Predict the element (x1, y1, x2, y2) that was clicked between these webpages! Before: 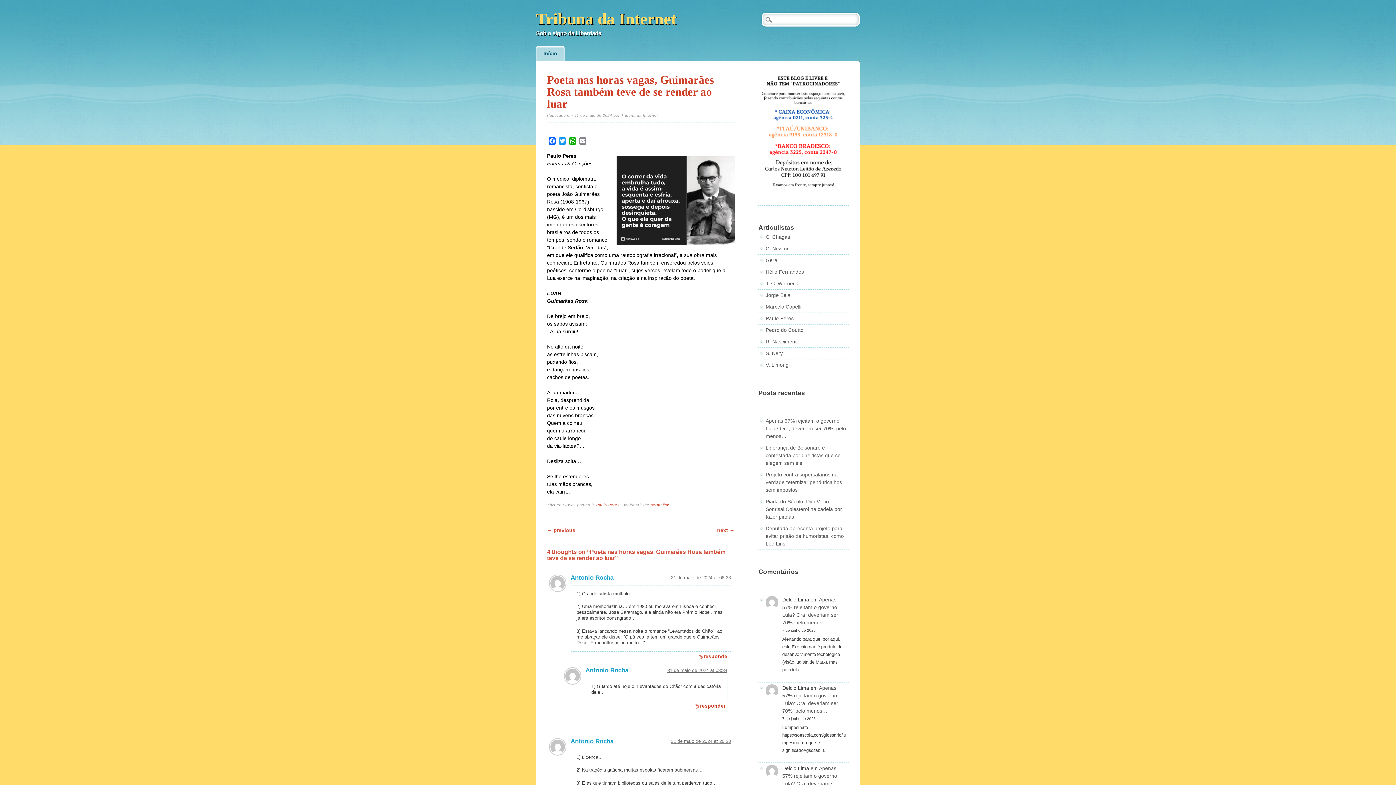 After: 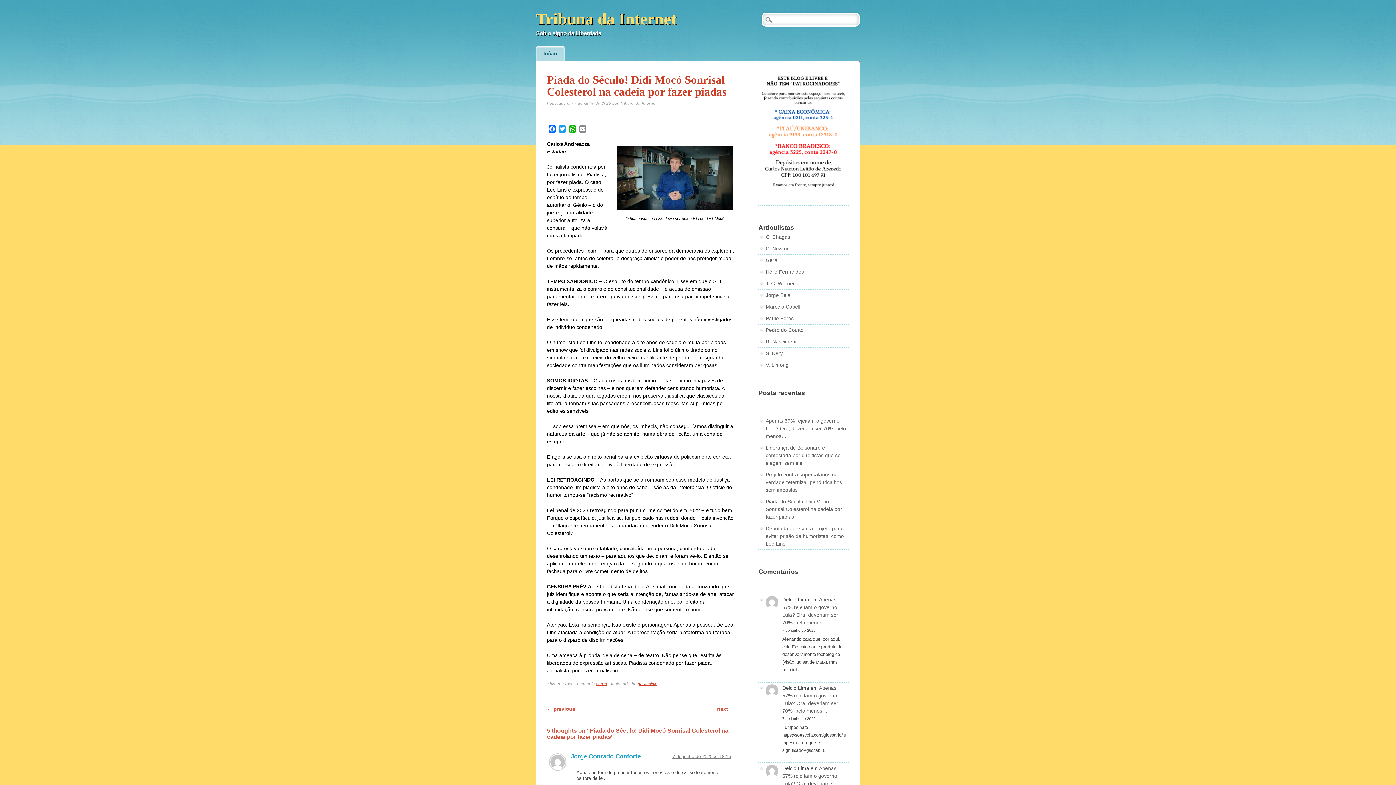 Action: bbox: (765, 498, 842, 520) label: Piada do Século! Didi Mocó Sonrisal Colesterol na cadeia por fazer piadas